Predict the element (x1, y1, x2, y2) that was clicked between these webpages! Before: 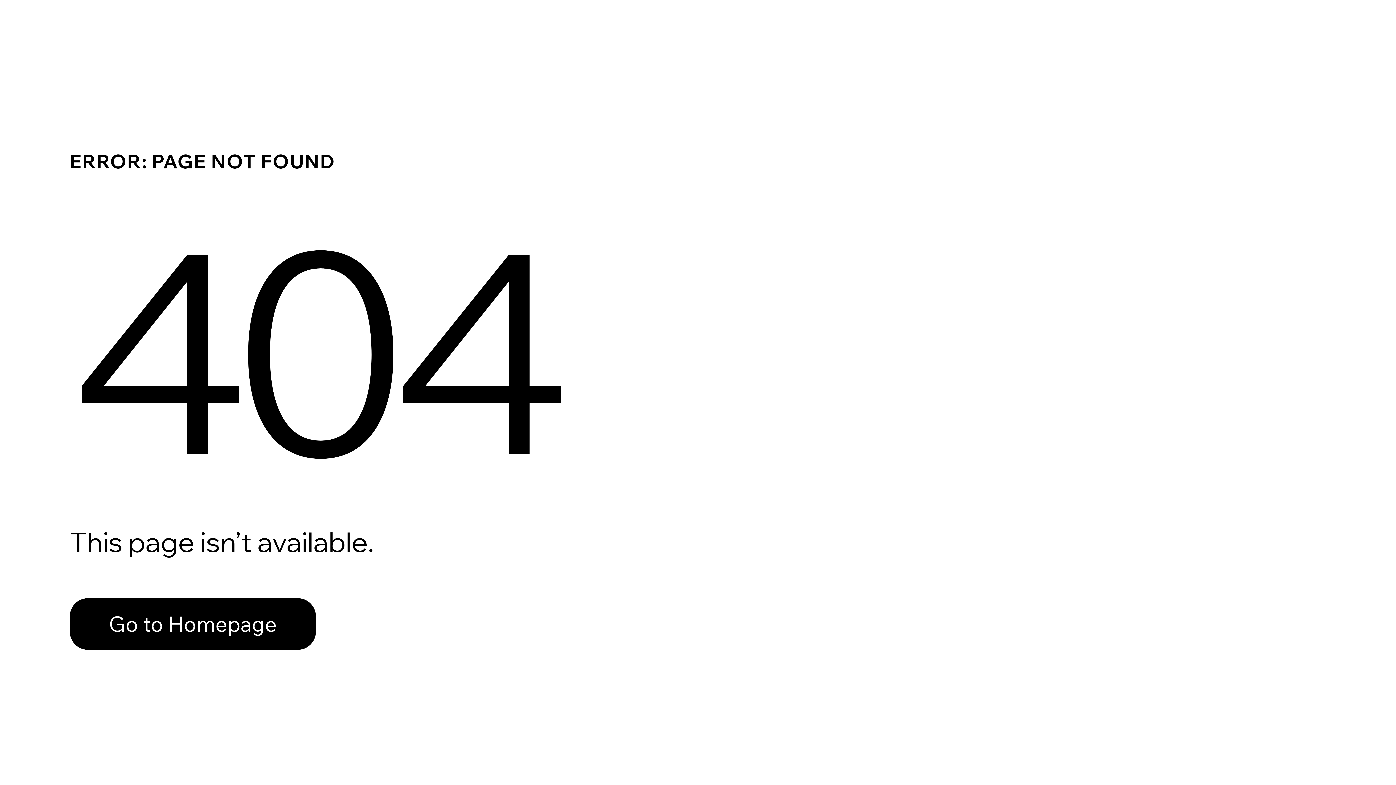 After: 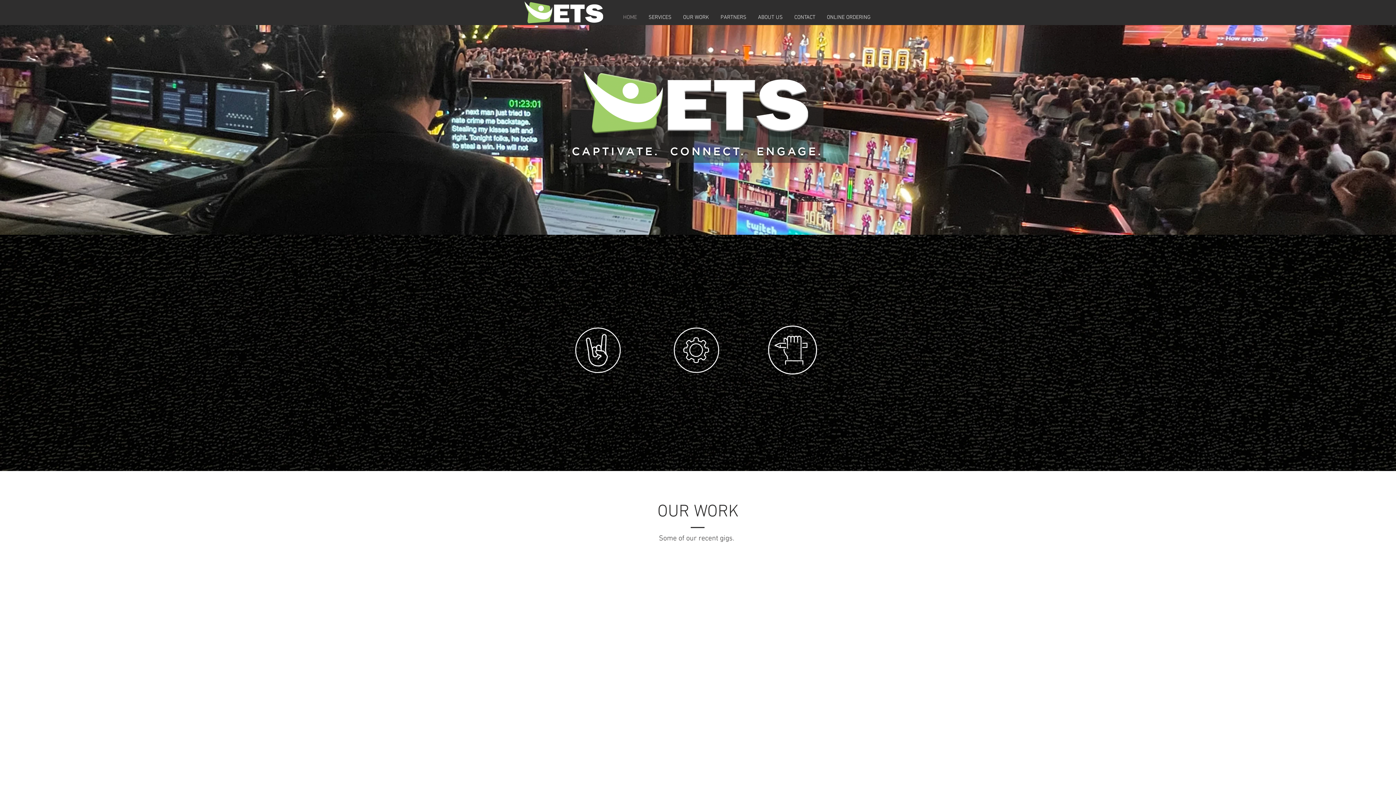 Action: bbox: (69, 598, 316, 650) label: Go to Homepage